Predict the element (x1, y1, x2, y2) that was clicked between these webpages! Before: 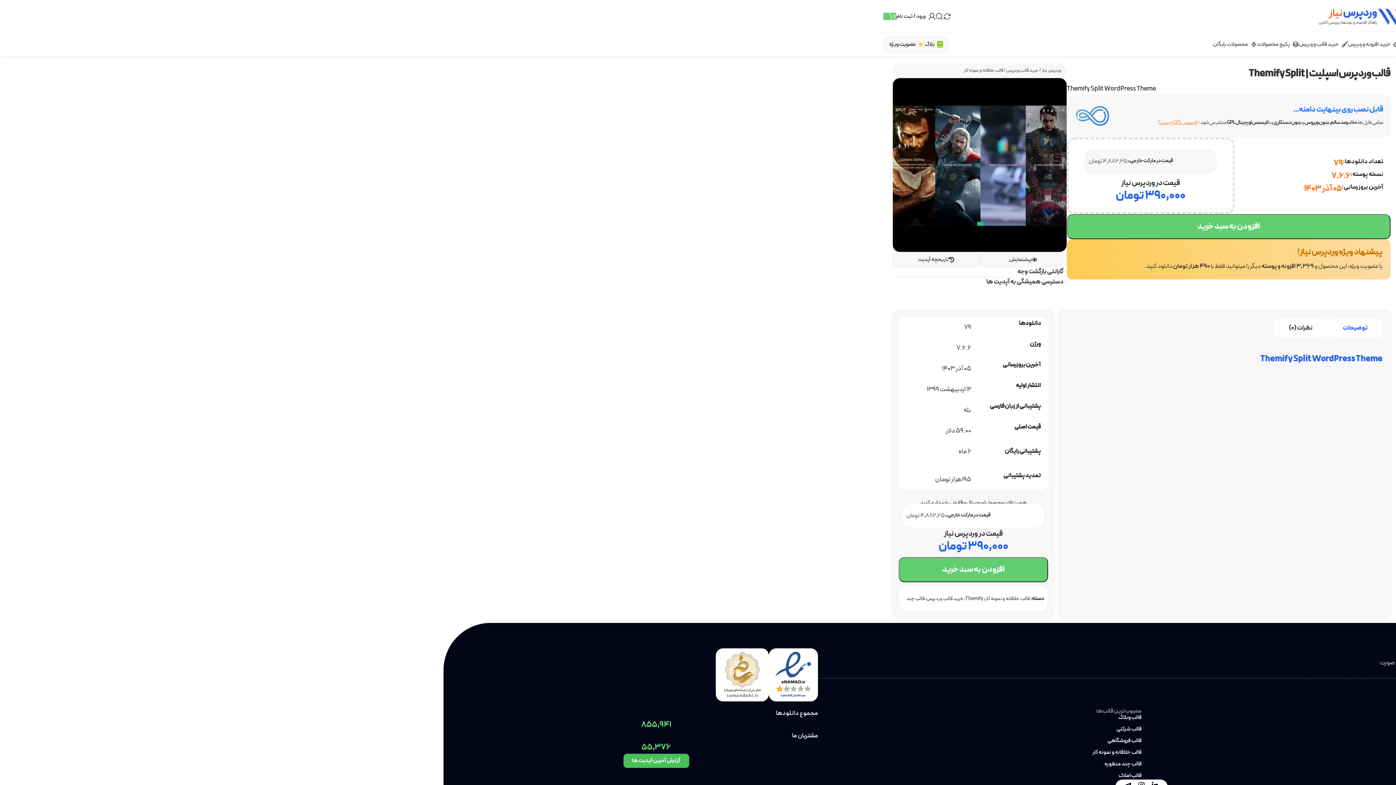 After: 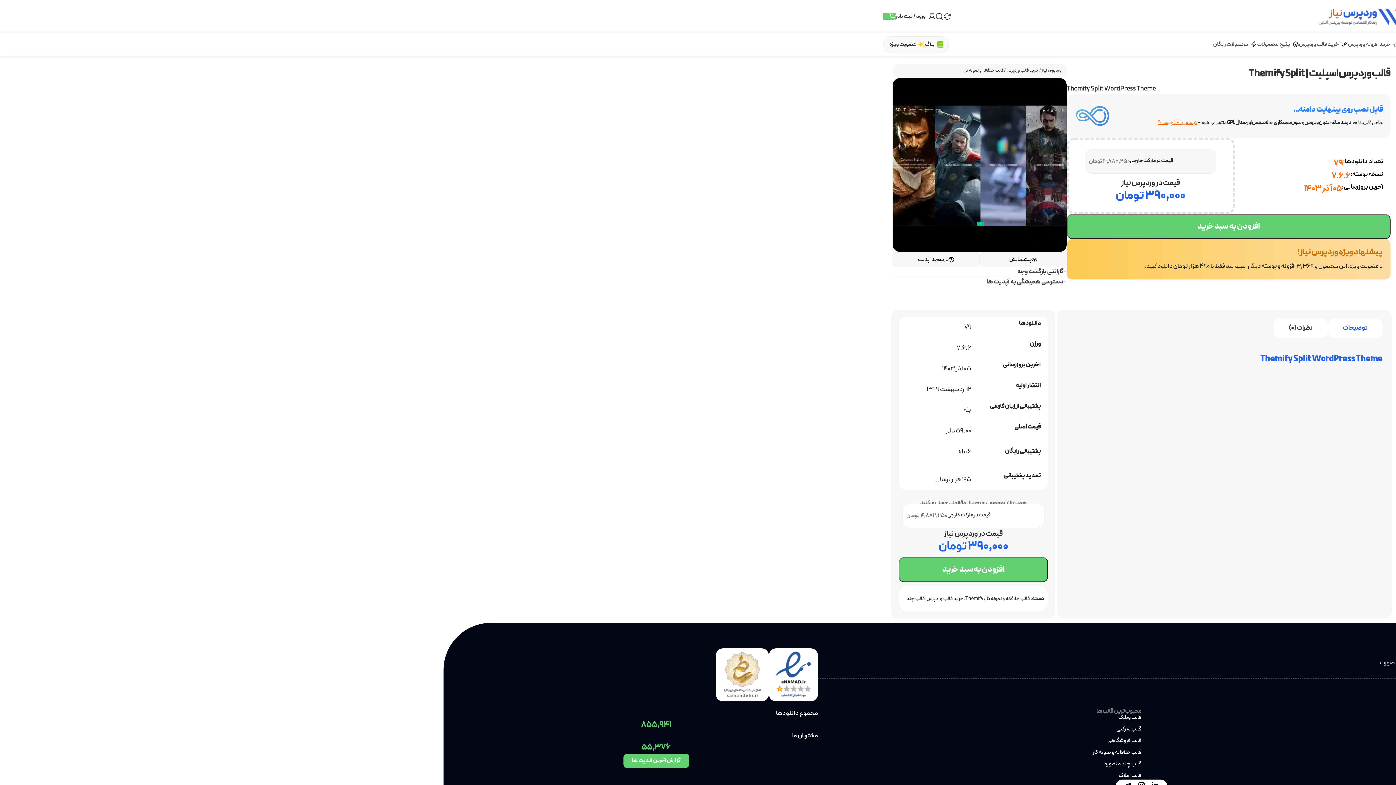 Action: bbox: (623, 754, 689, 768) label: گزارش آخرین آپدیت ها